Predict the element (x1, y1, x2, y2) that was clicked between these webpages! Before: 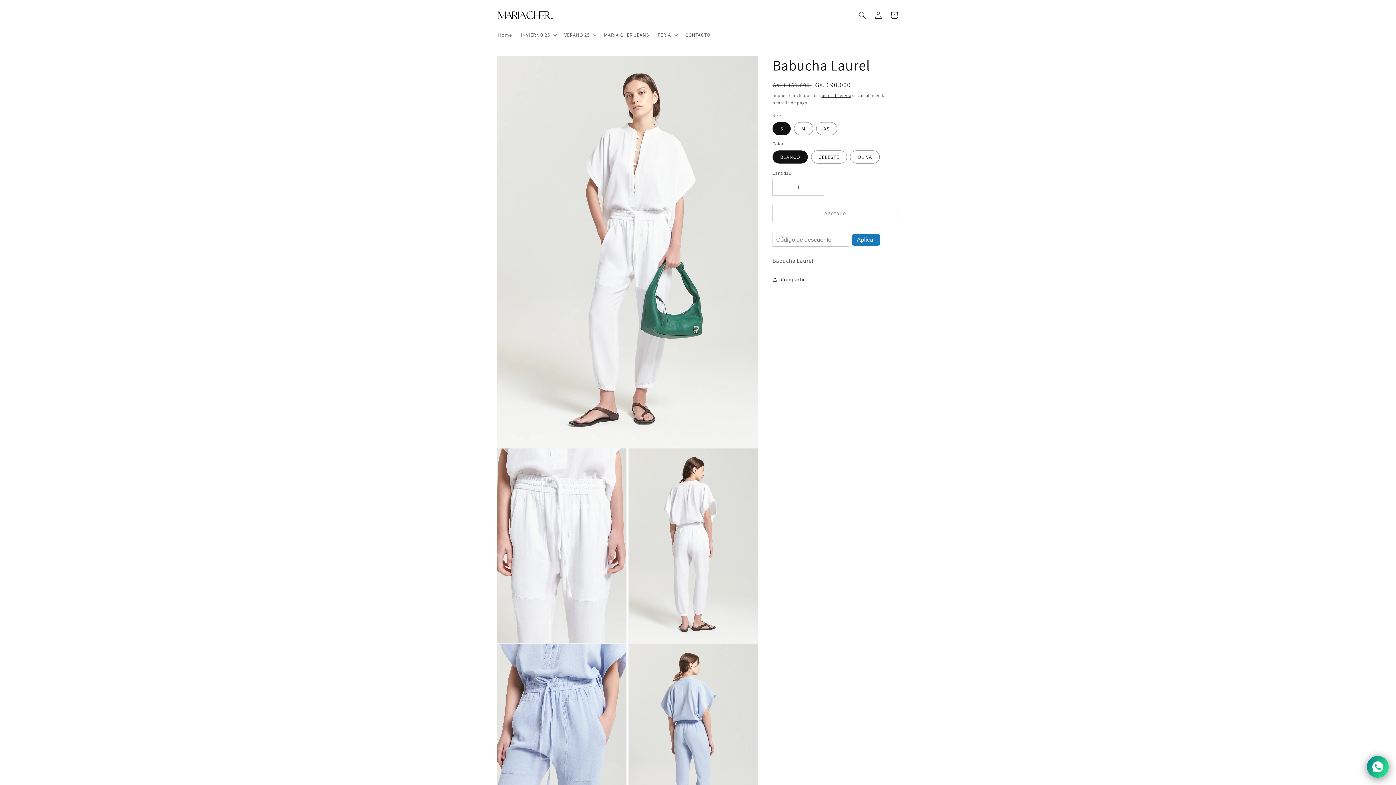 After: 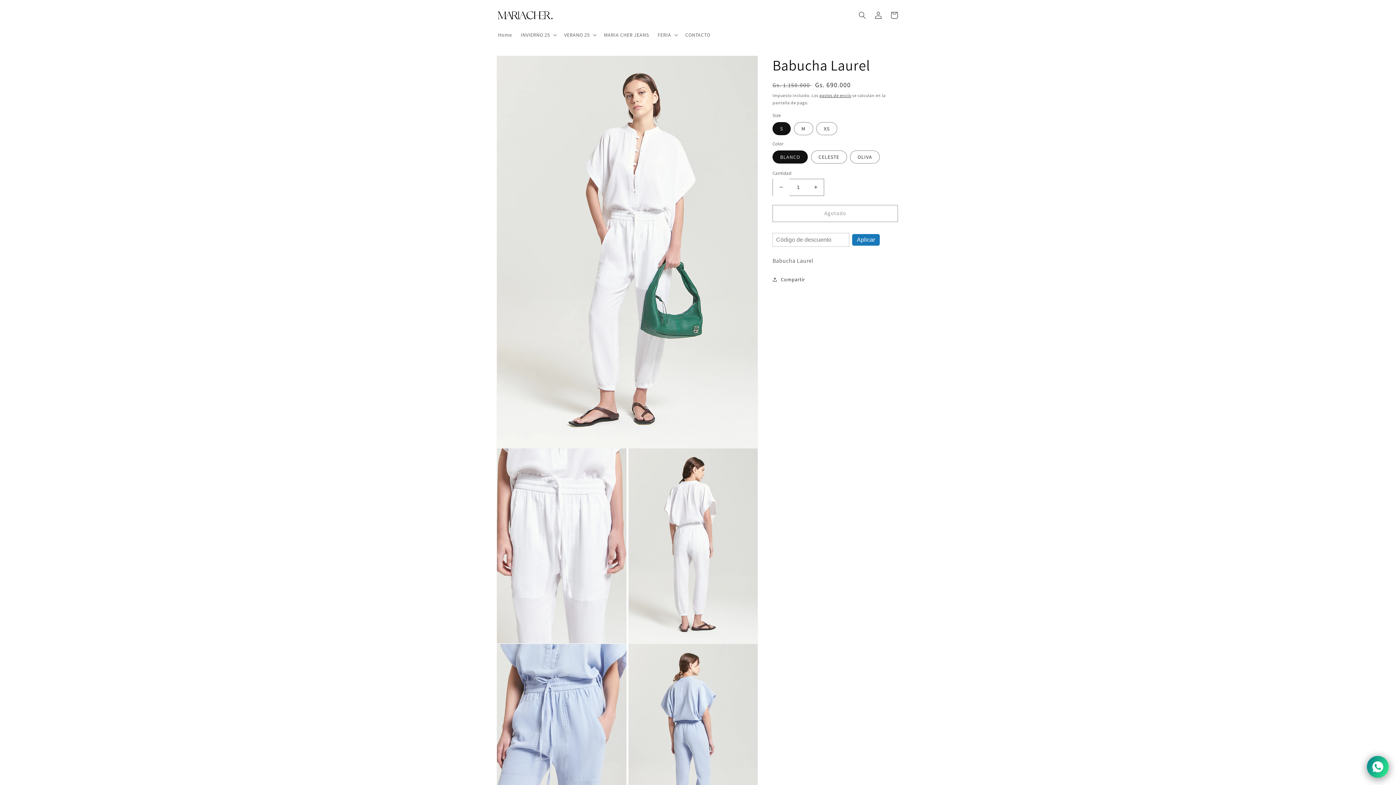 Action: bbox: (773, 178, 789, 195) label: Reducir cantidad para Babucha Laurel